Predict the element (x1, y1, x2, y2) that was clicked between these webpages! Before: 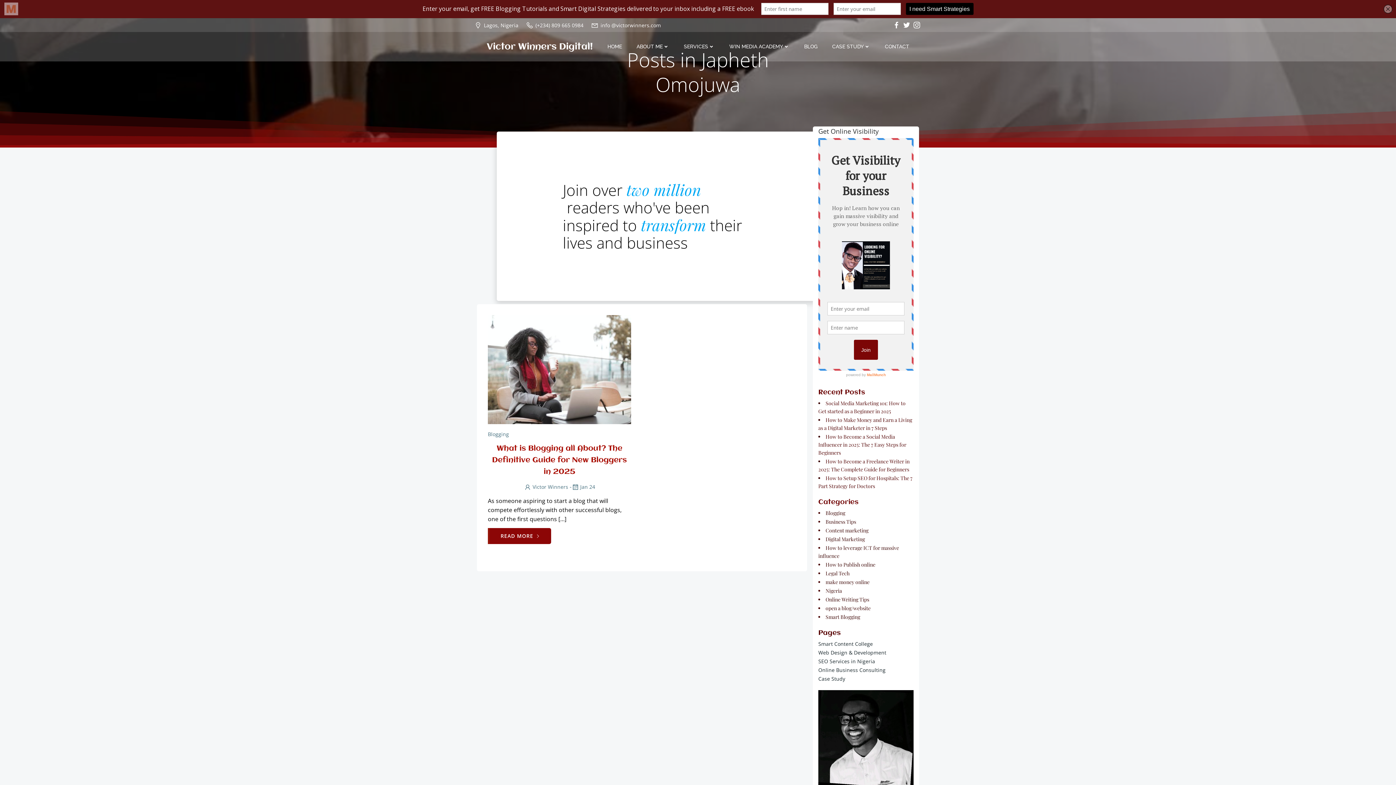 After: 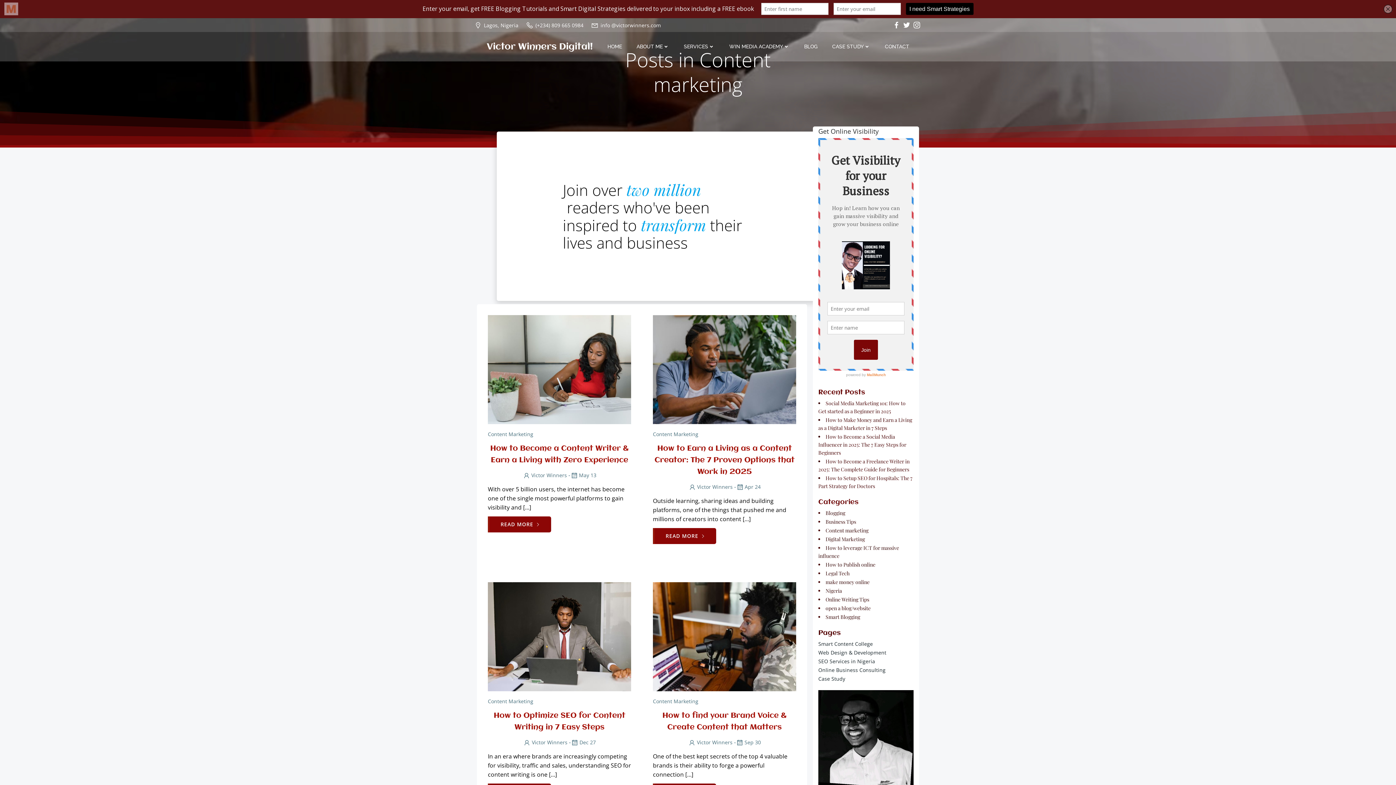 Action: bbox: (825, 527, 868, 534) label: Content marketing